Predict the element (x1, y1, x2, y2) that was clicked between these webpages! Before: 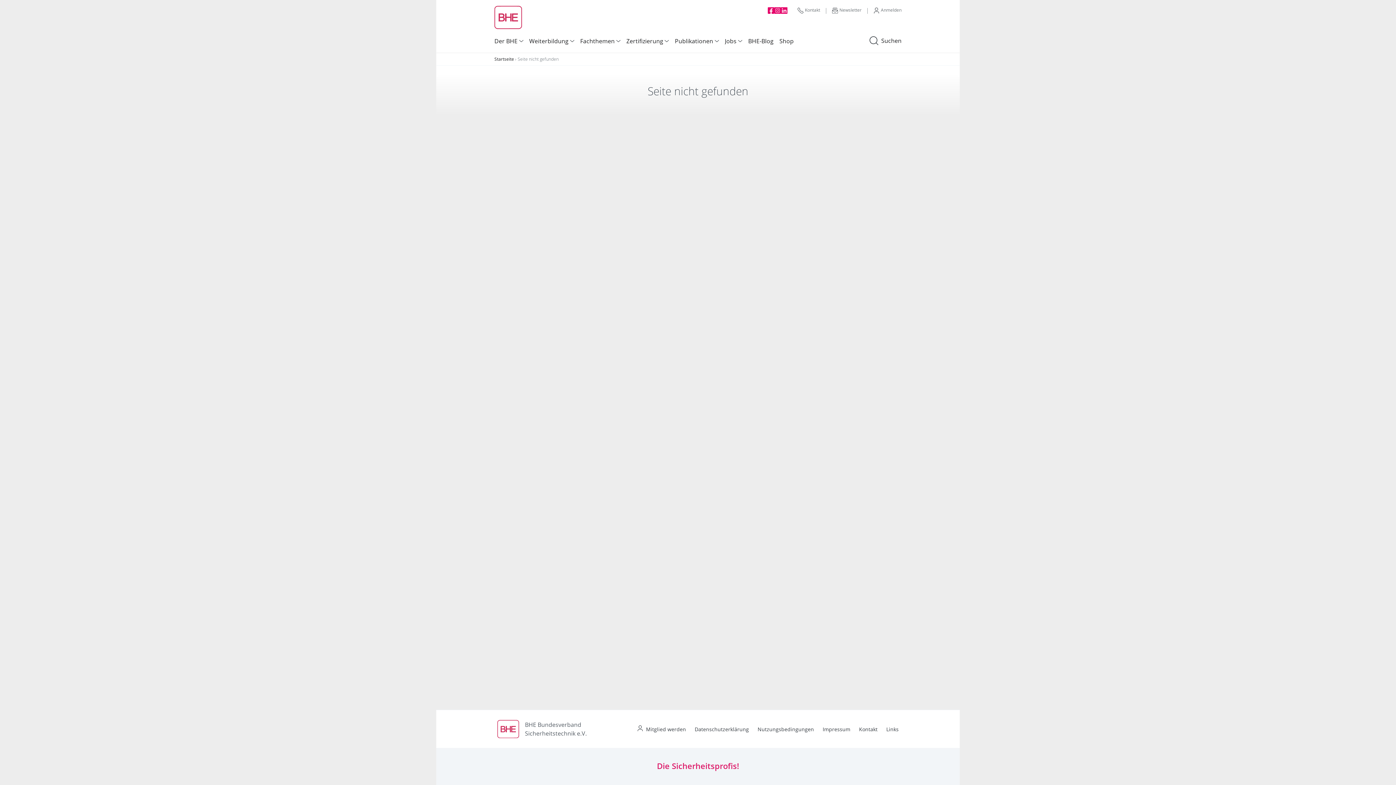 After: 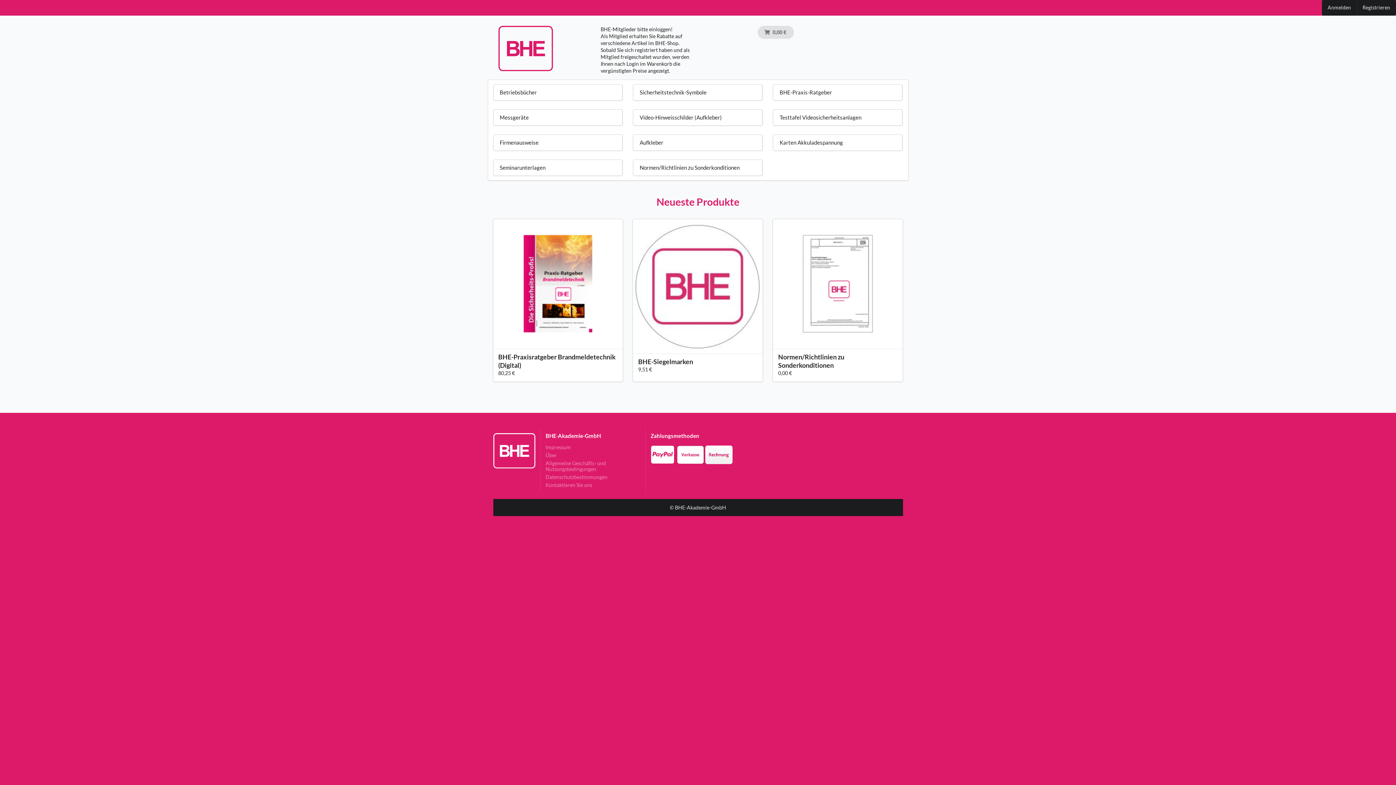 Action: label: Shop bbox: (779, 36, 793, 45)